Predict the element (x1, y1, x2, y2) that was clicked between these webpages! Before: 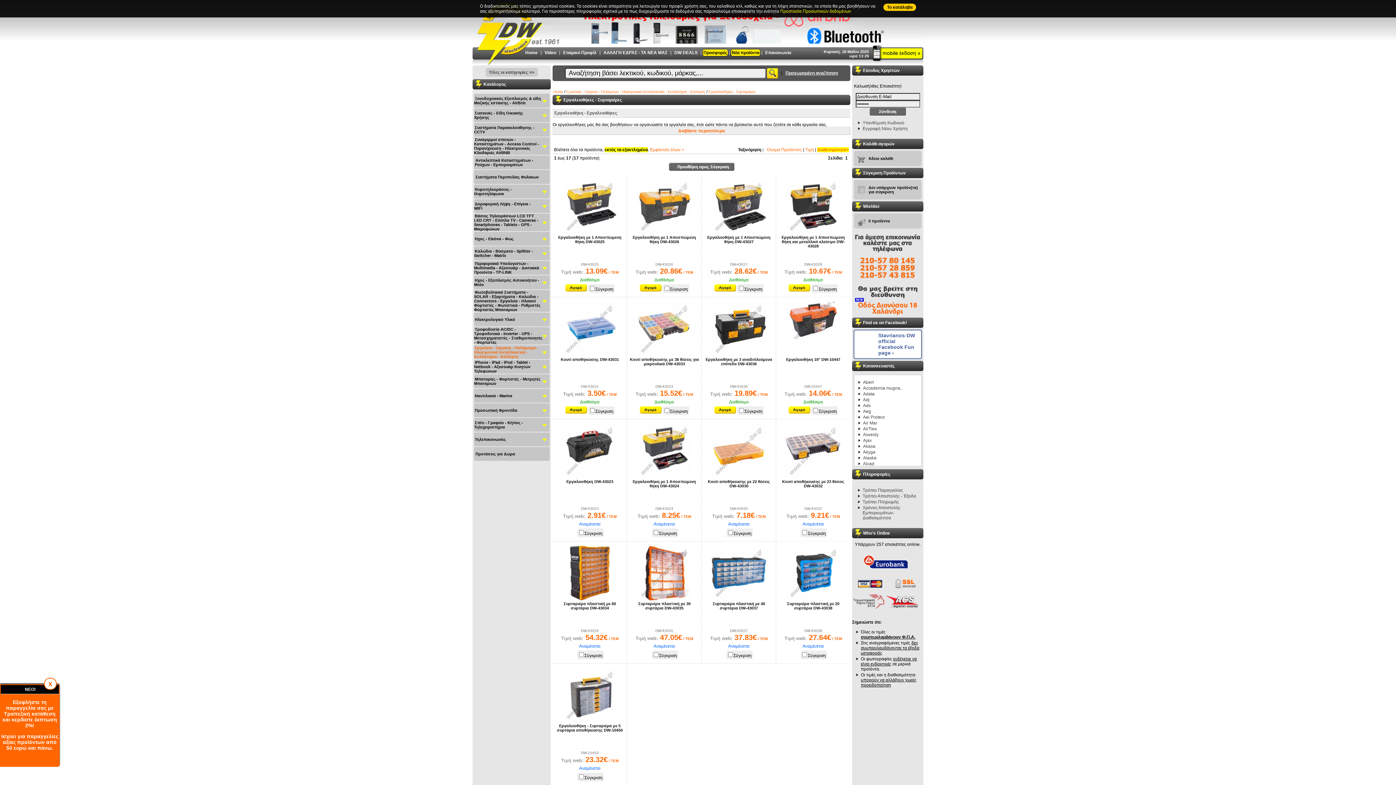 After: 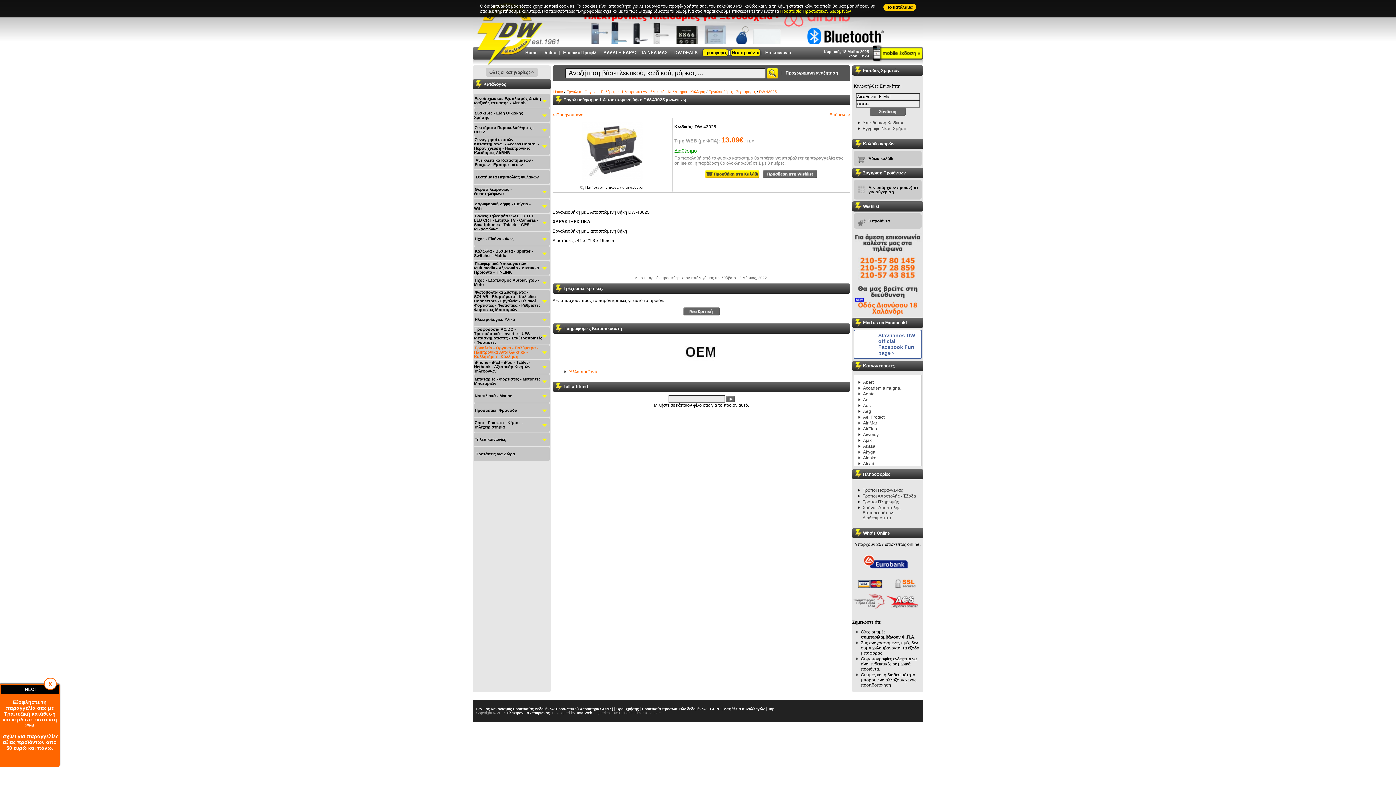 Action: bbox: (554, 235, 625, 260) label: Εργαλειοθήκη με 1 Αποσπώμενη θήκη DW-43025